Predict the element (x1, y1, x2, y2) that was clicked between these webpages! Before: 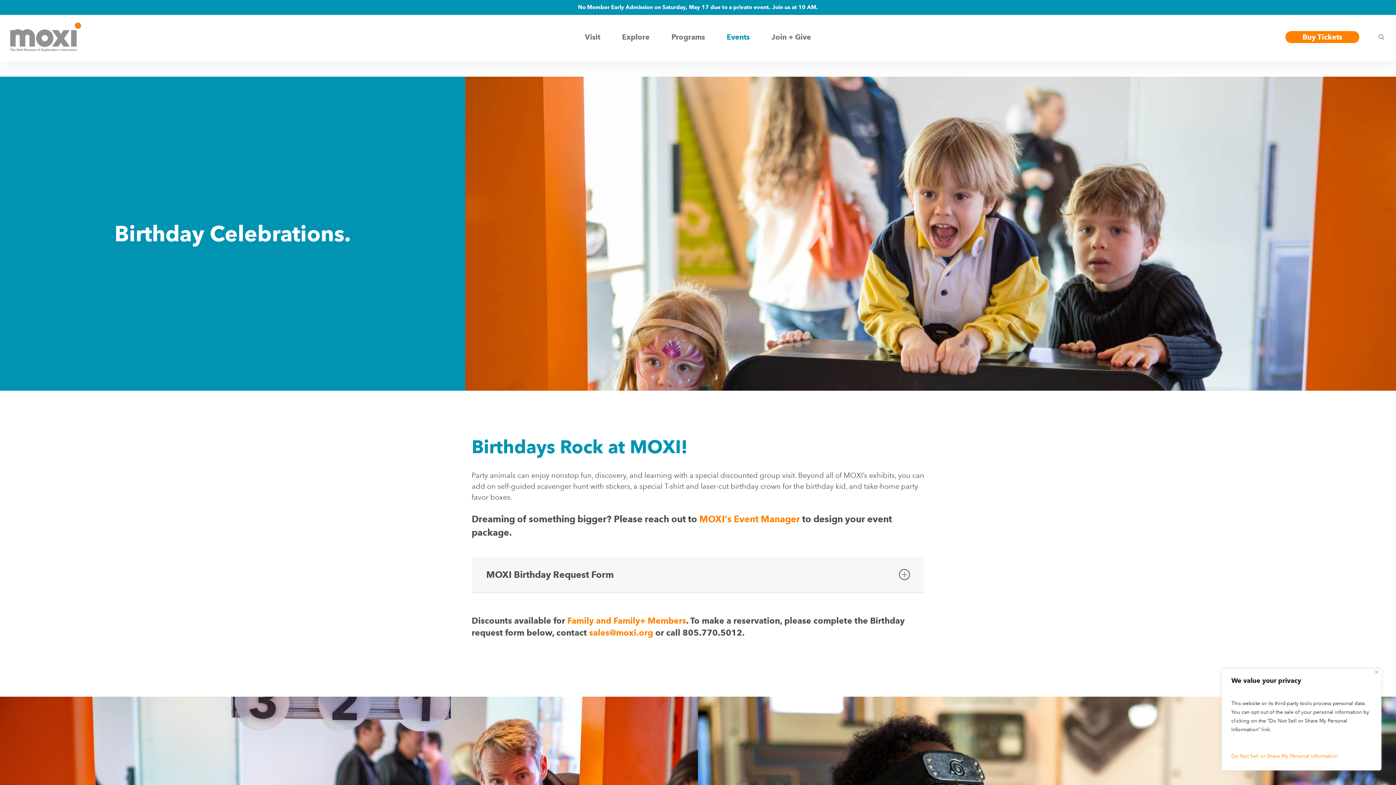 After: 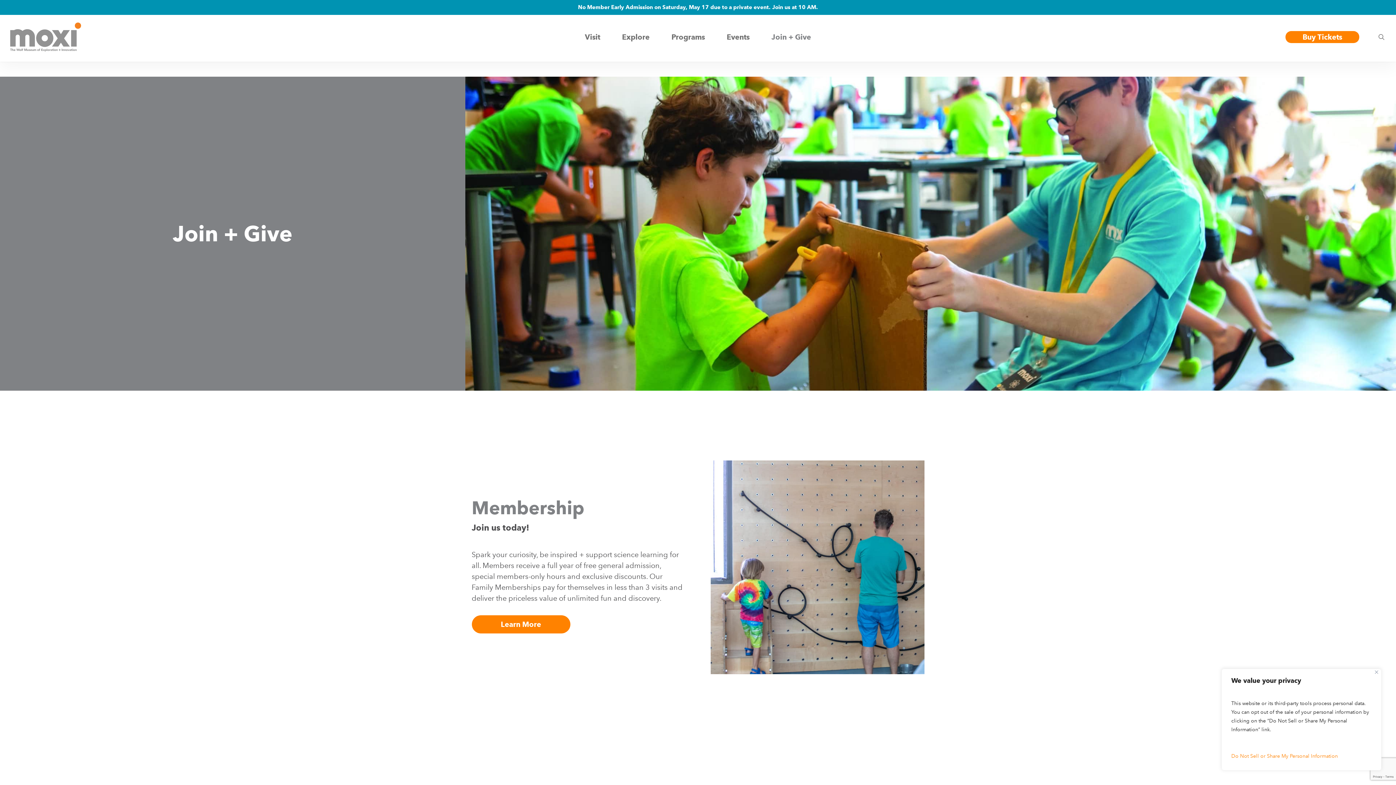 Action: label: Join + Give bbox: (760, 33, 822, 41)